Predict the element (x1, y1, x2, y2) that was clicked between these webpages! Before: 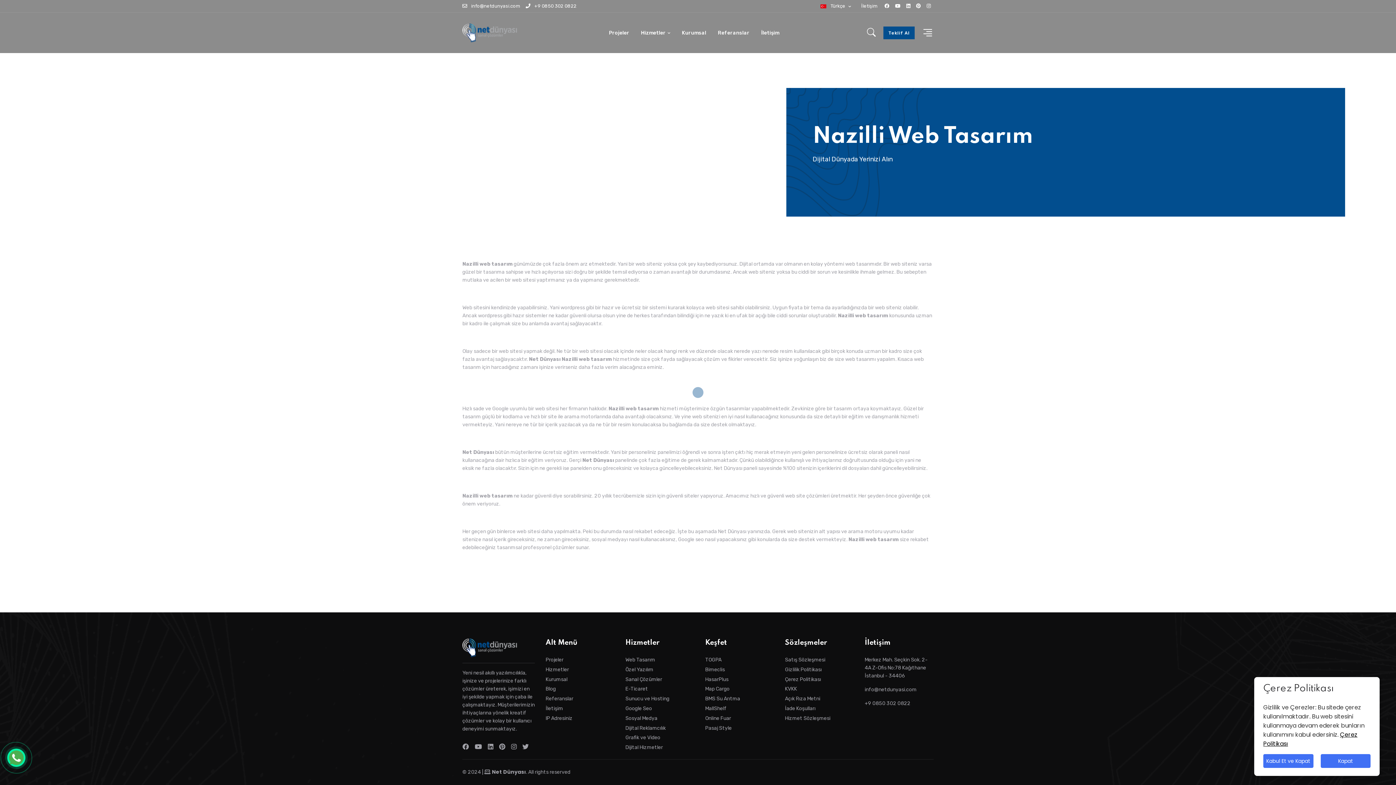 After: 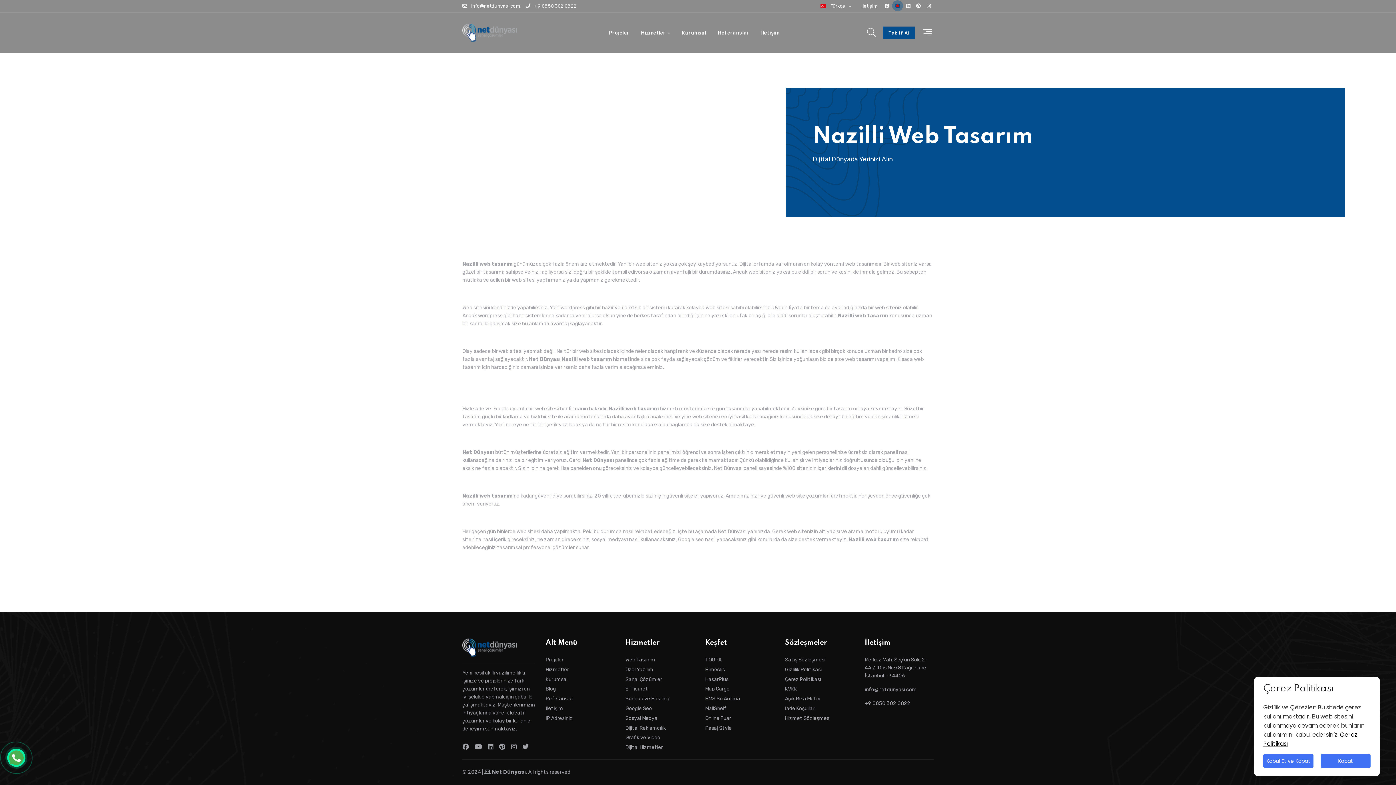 Action: bbox: (892, 3, 903, 8)